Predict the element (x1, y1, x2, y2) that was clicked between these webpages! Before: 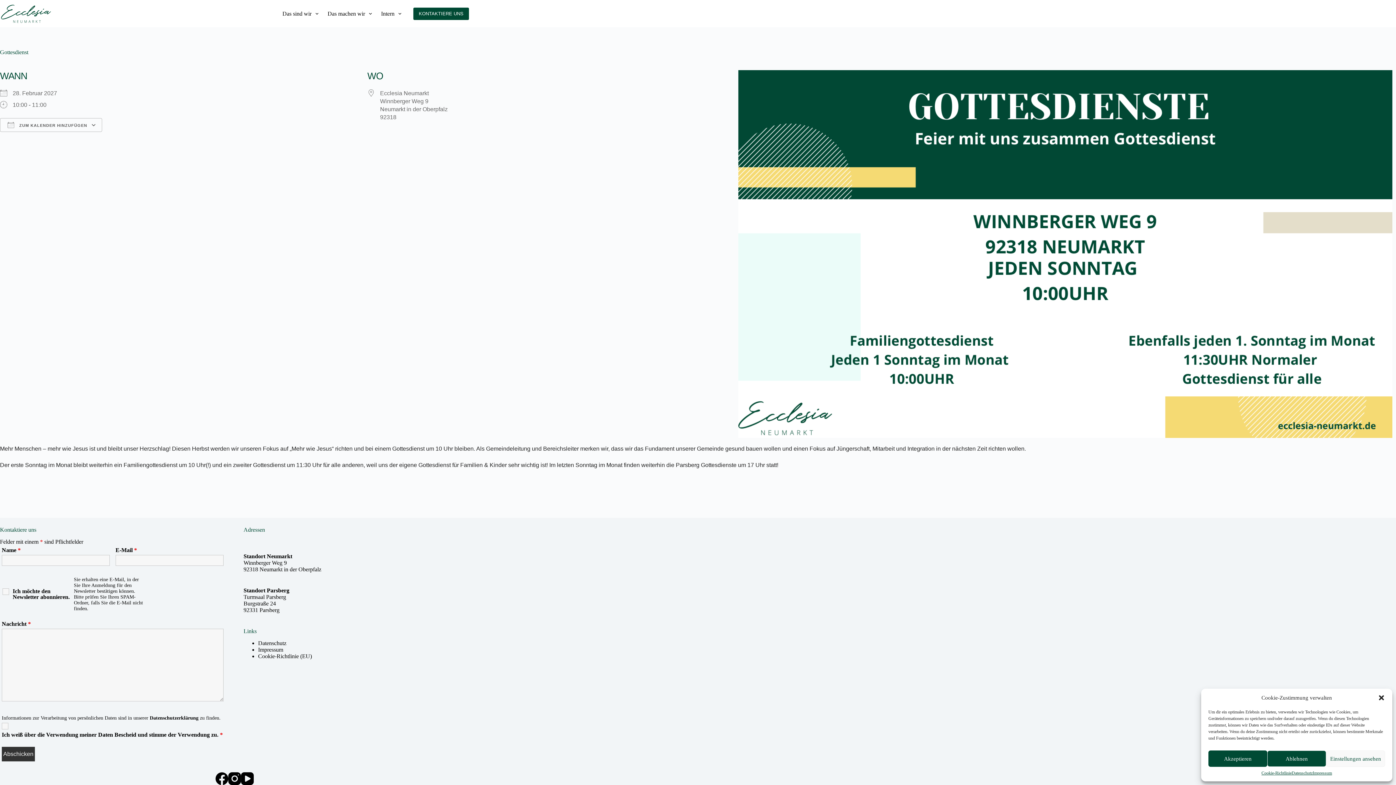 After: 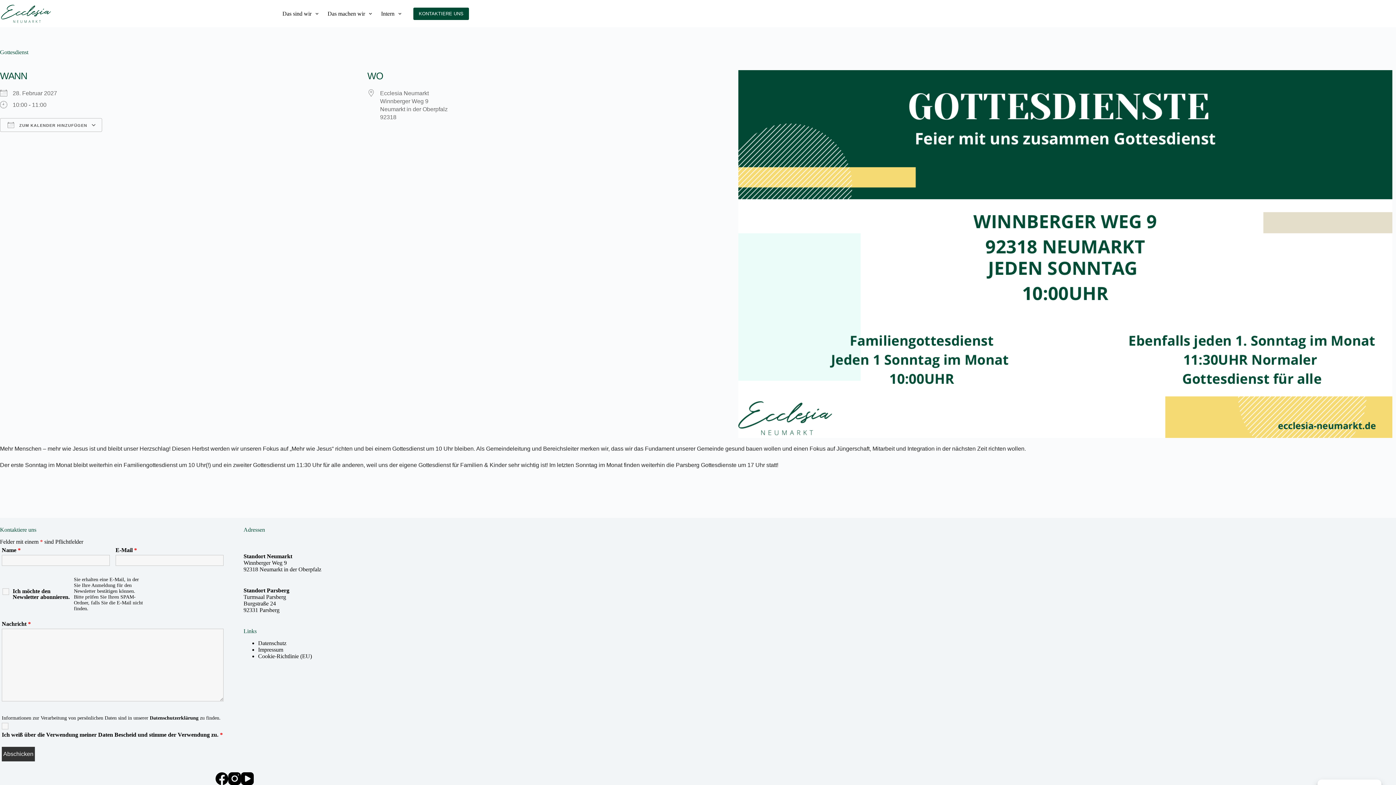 Action: bbox: (1378, 694, 1385, 701) label: Dialog schließen